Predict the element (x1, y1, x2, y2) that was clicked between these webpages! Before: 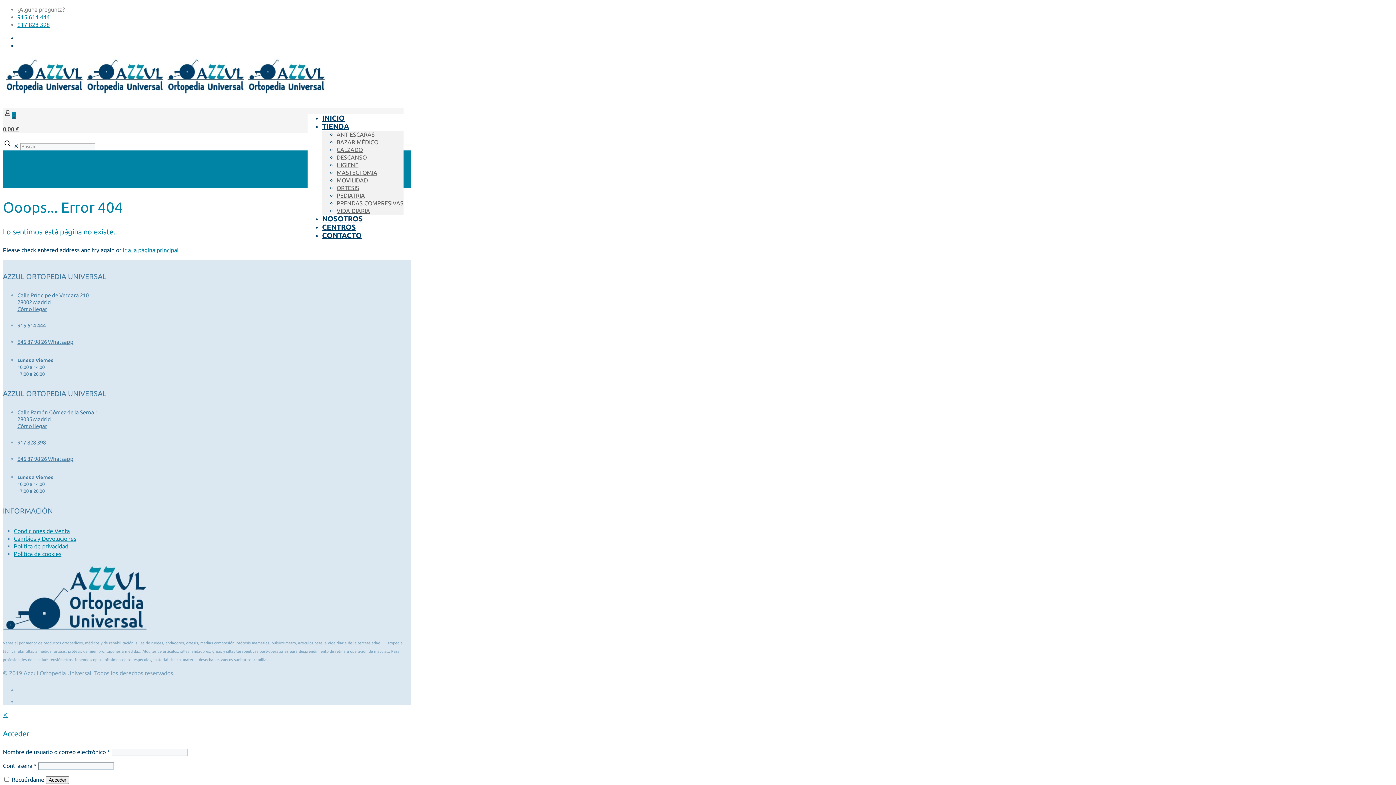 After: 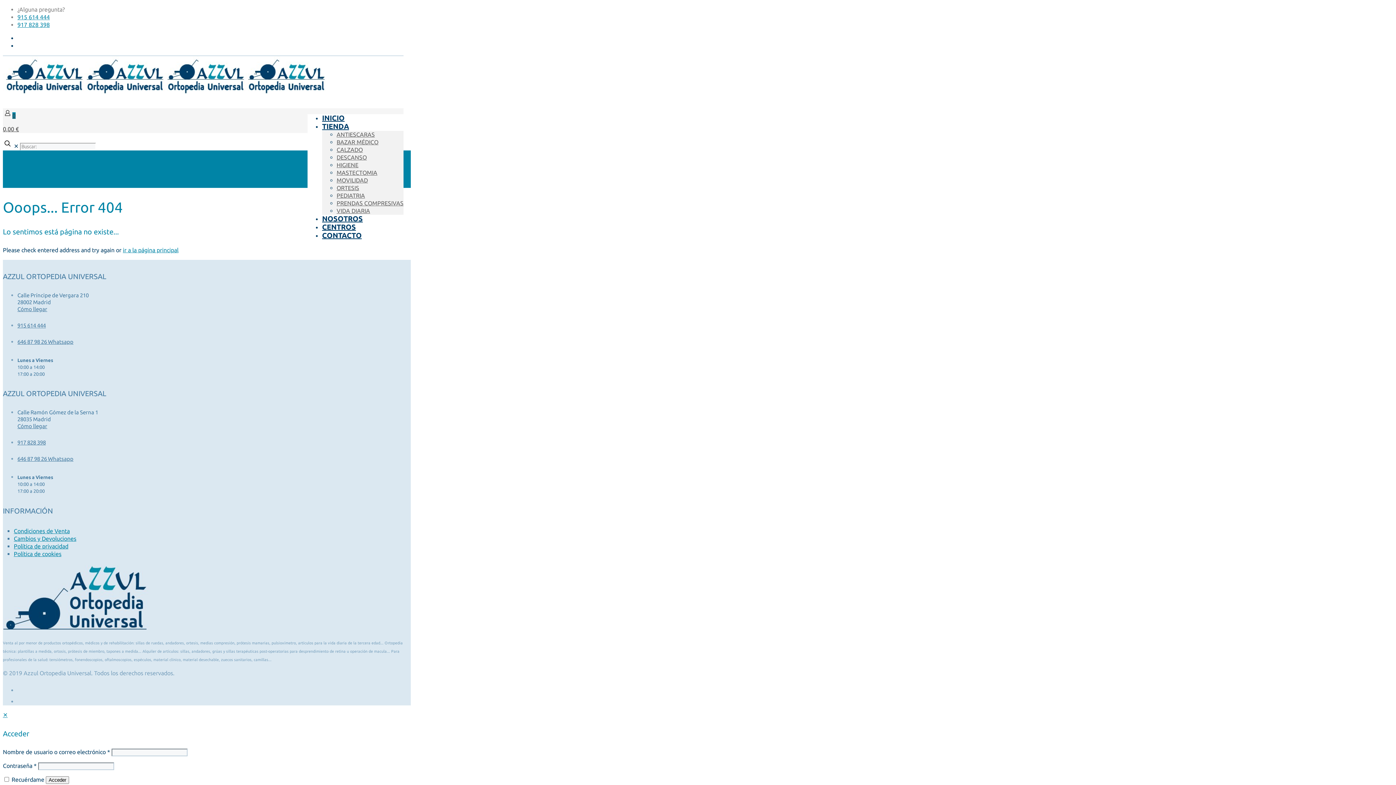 Action: label: 646 87 98 26 Whatsapp bbox: (17, 455, 73, 462)